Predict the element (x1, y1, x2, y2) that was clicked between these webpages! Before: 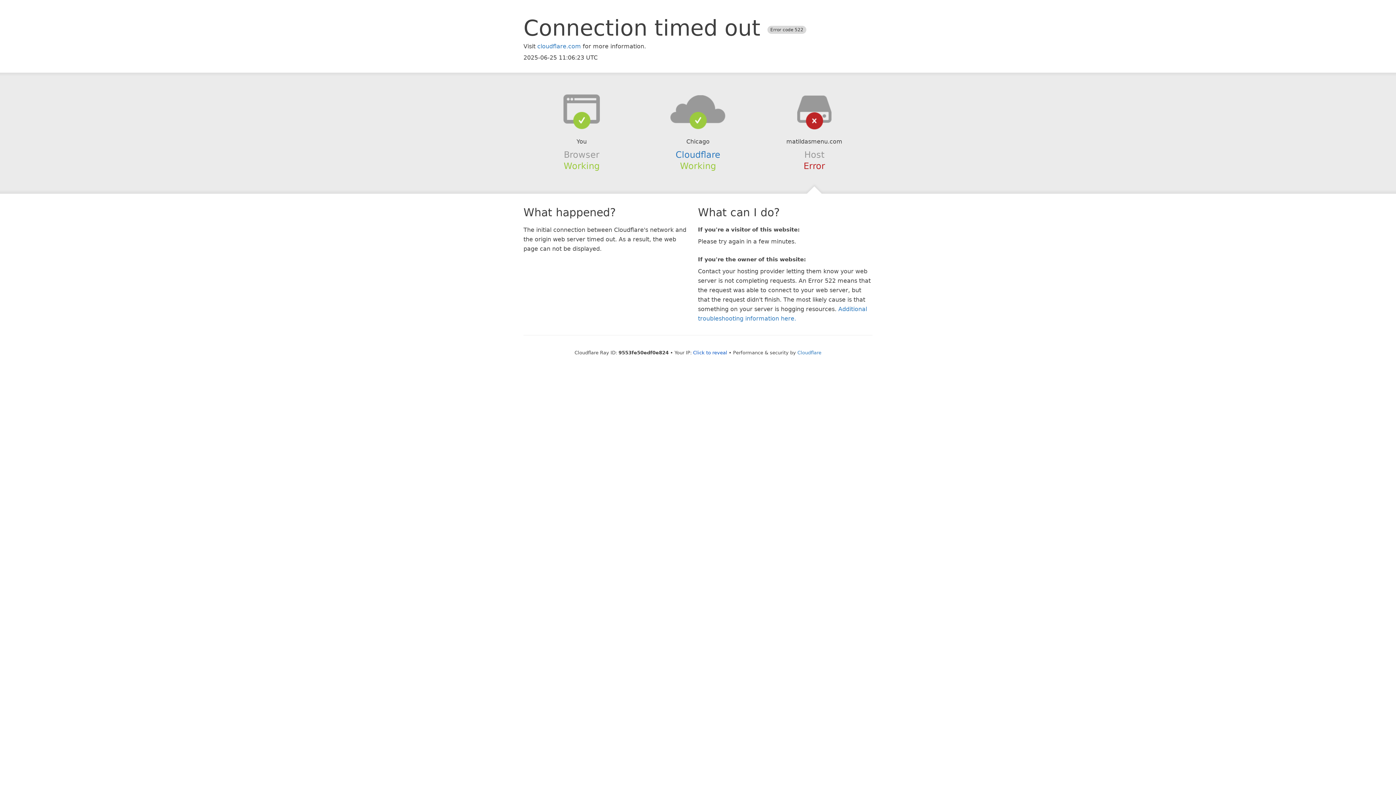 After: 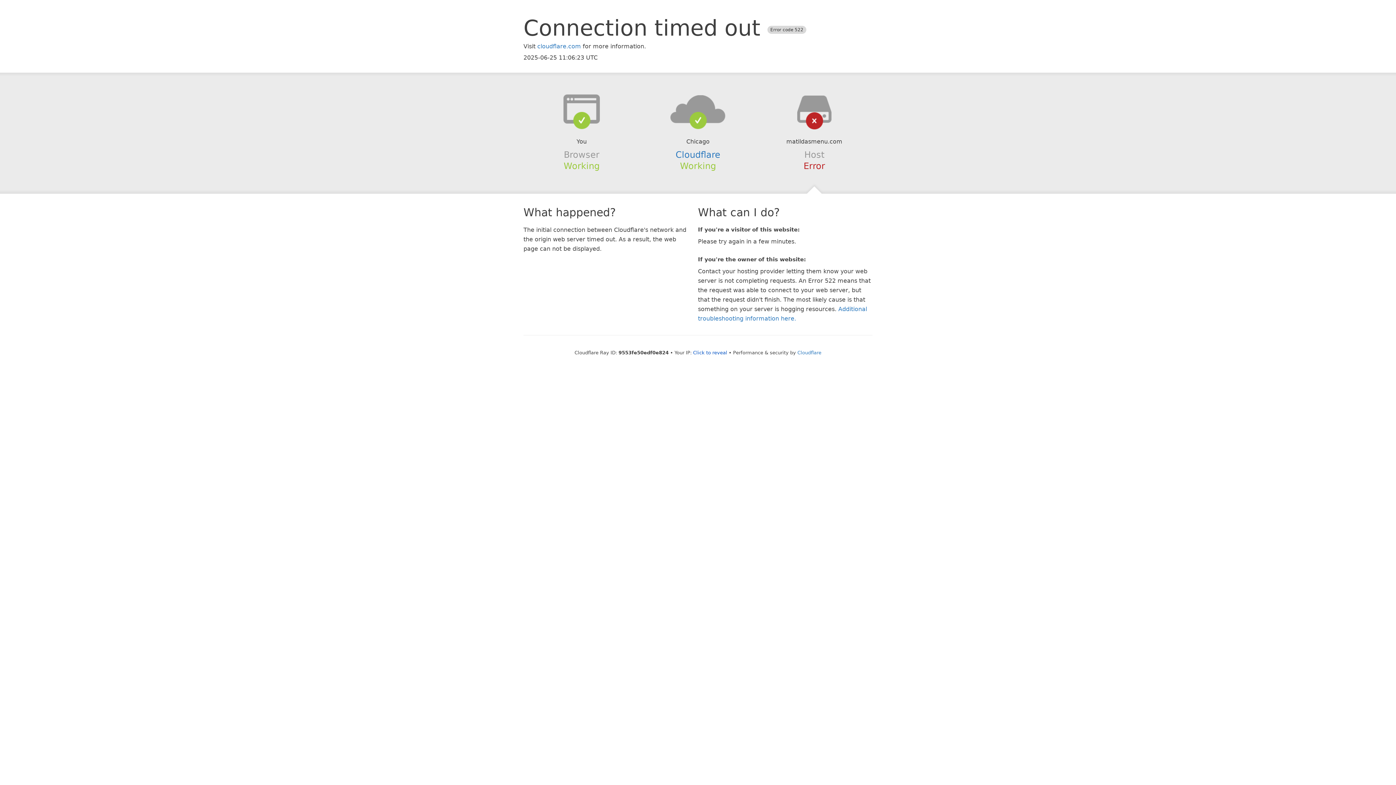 Action: bbox: (639, 94, 756, 123)